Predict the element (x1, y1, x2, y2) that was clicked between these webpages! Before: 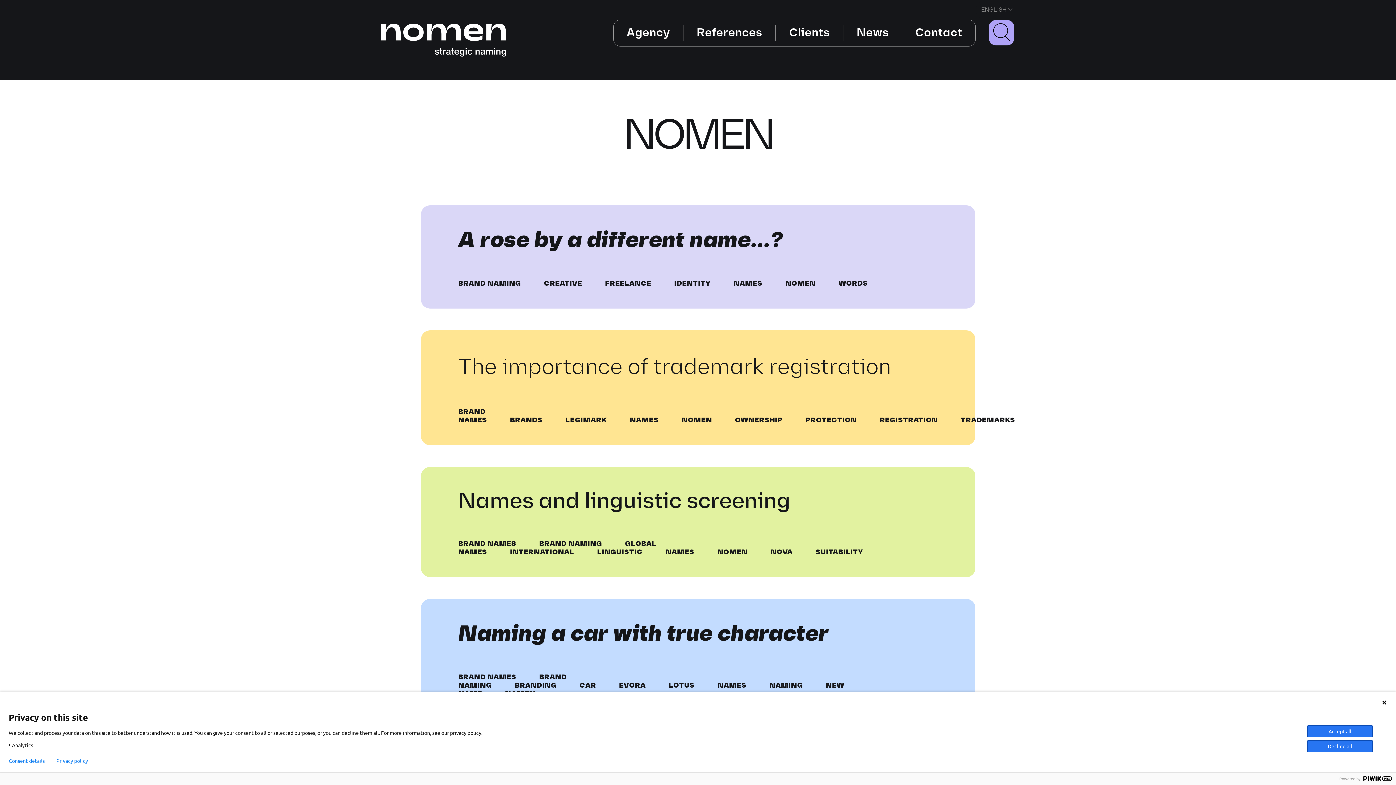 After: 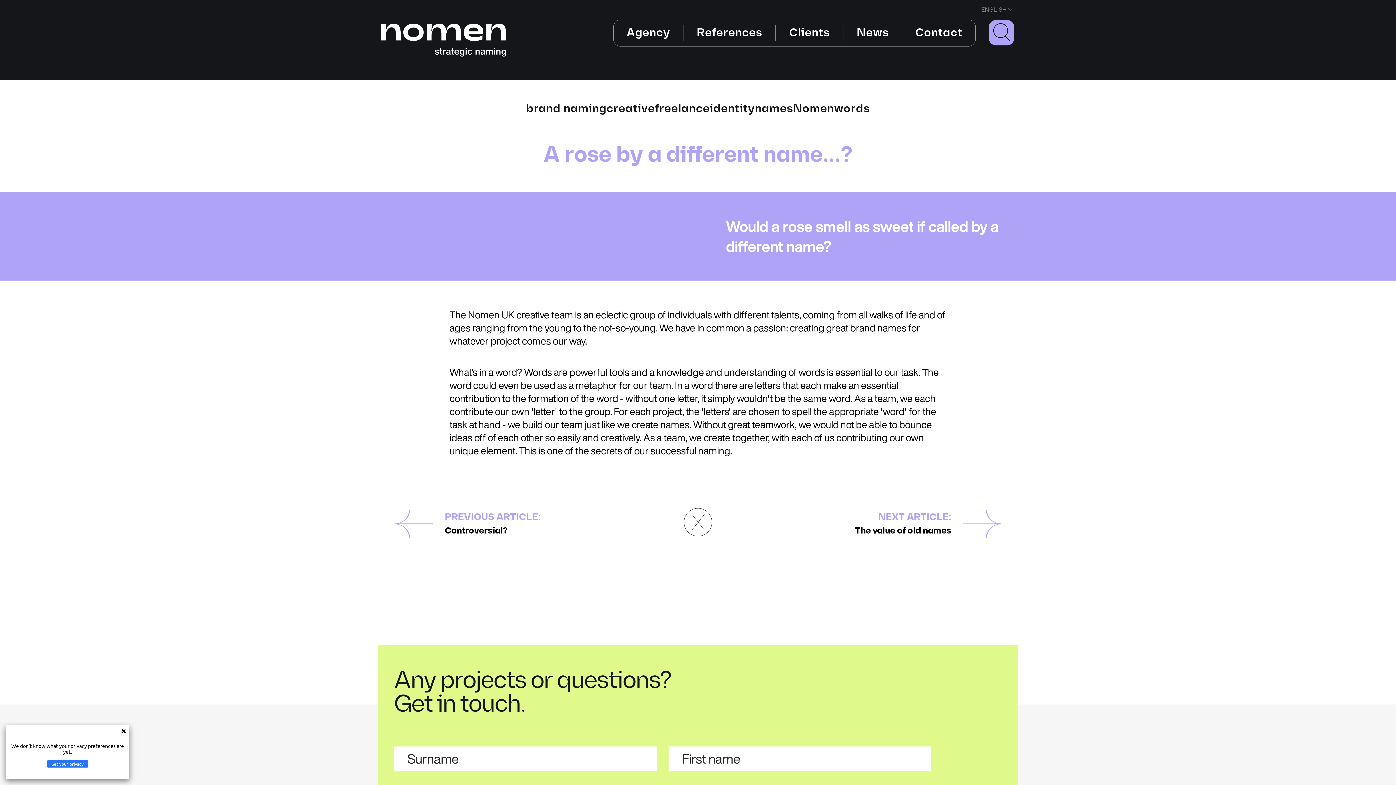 Action: label: A rose by a different name…?
BRAND NAMINGCREATIVEFREELANCEIDENTITYNAMESNOMENWORDS bbox: (420, 205, 975, 308)